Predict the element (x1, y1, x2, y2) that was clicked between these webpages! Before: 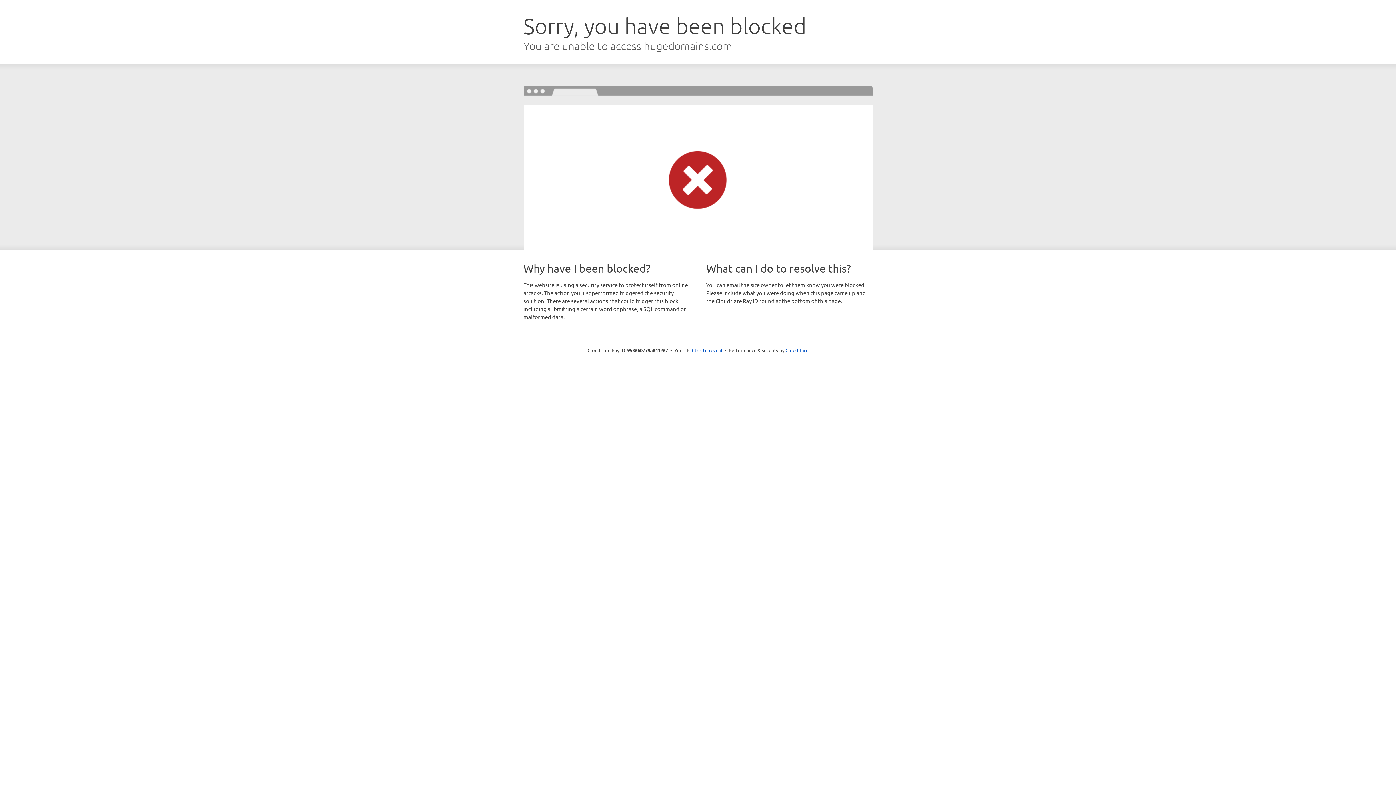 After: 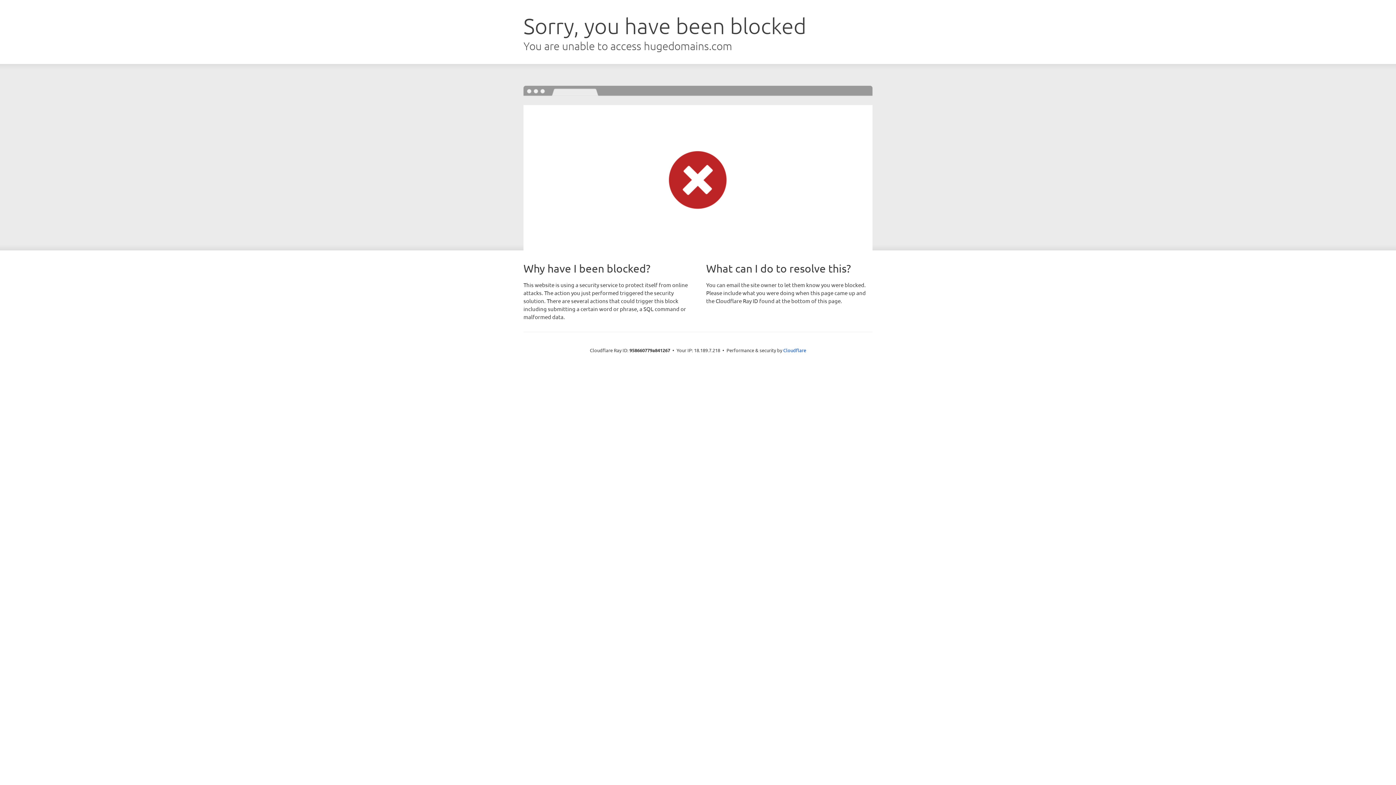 Action: label: Click to reveal bbox: (692, 346, 722, 353)